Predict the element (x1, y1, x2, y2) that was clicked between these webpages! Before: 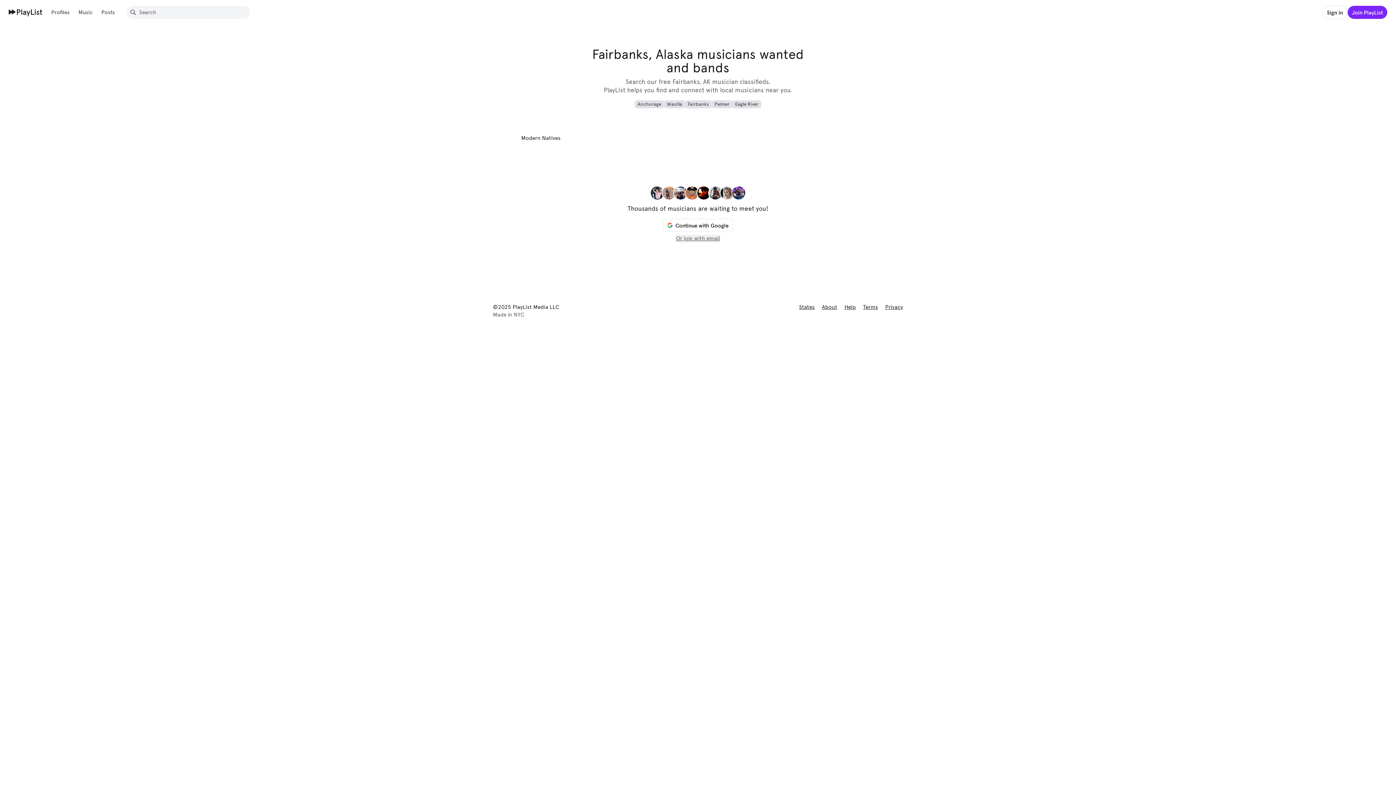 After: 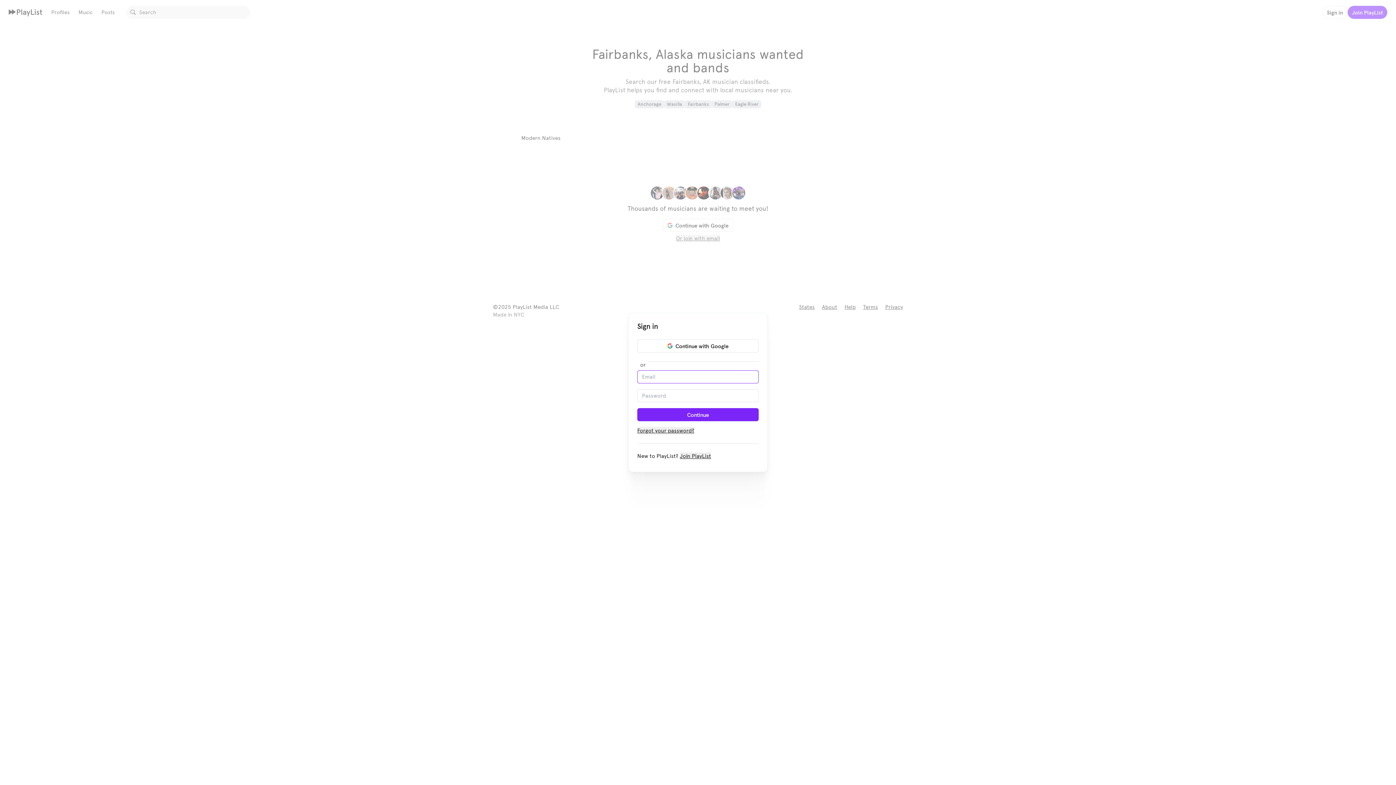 Action: label: Sign in bbox: (1322, 5, 1347, 18)